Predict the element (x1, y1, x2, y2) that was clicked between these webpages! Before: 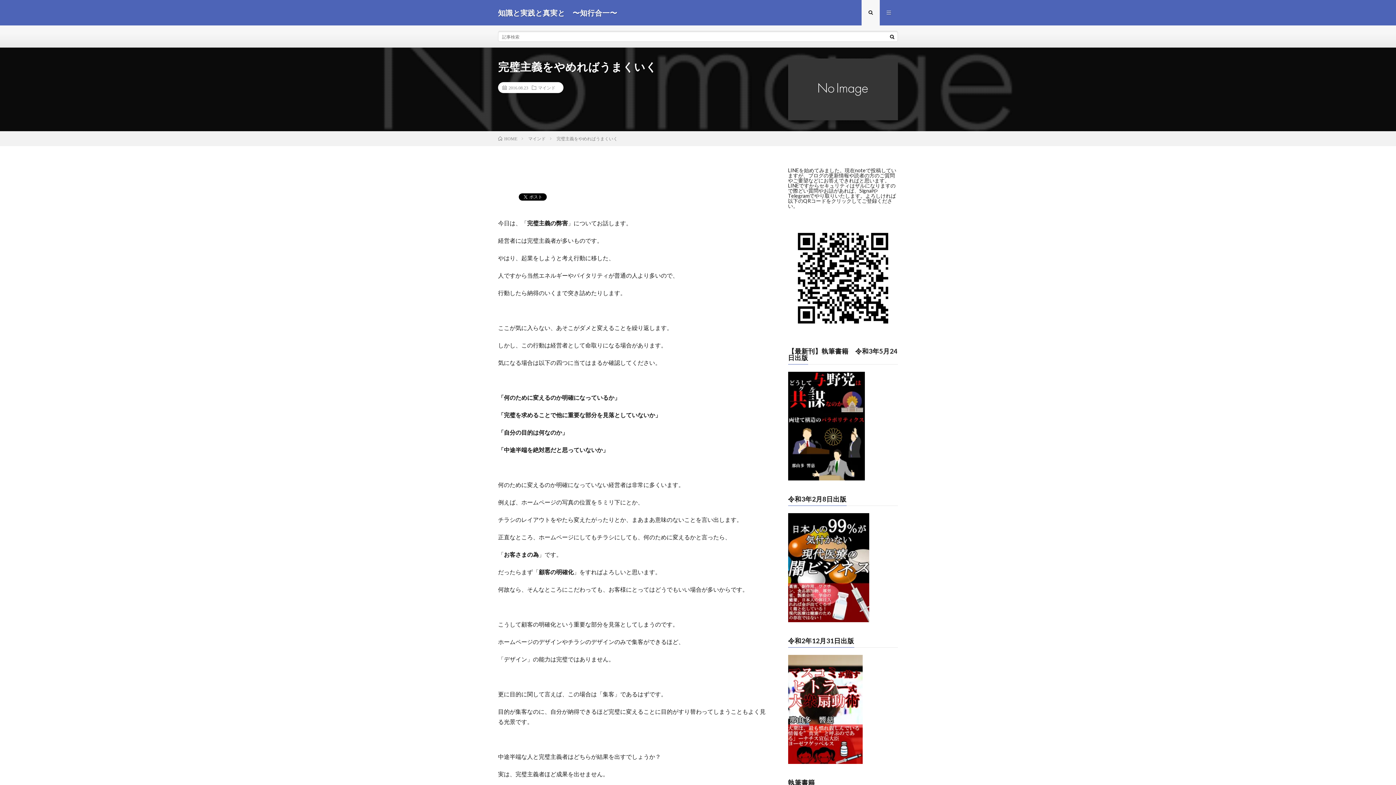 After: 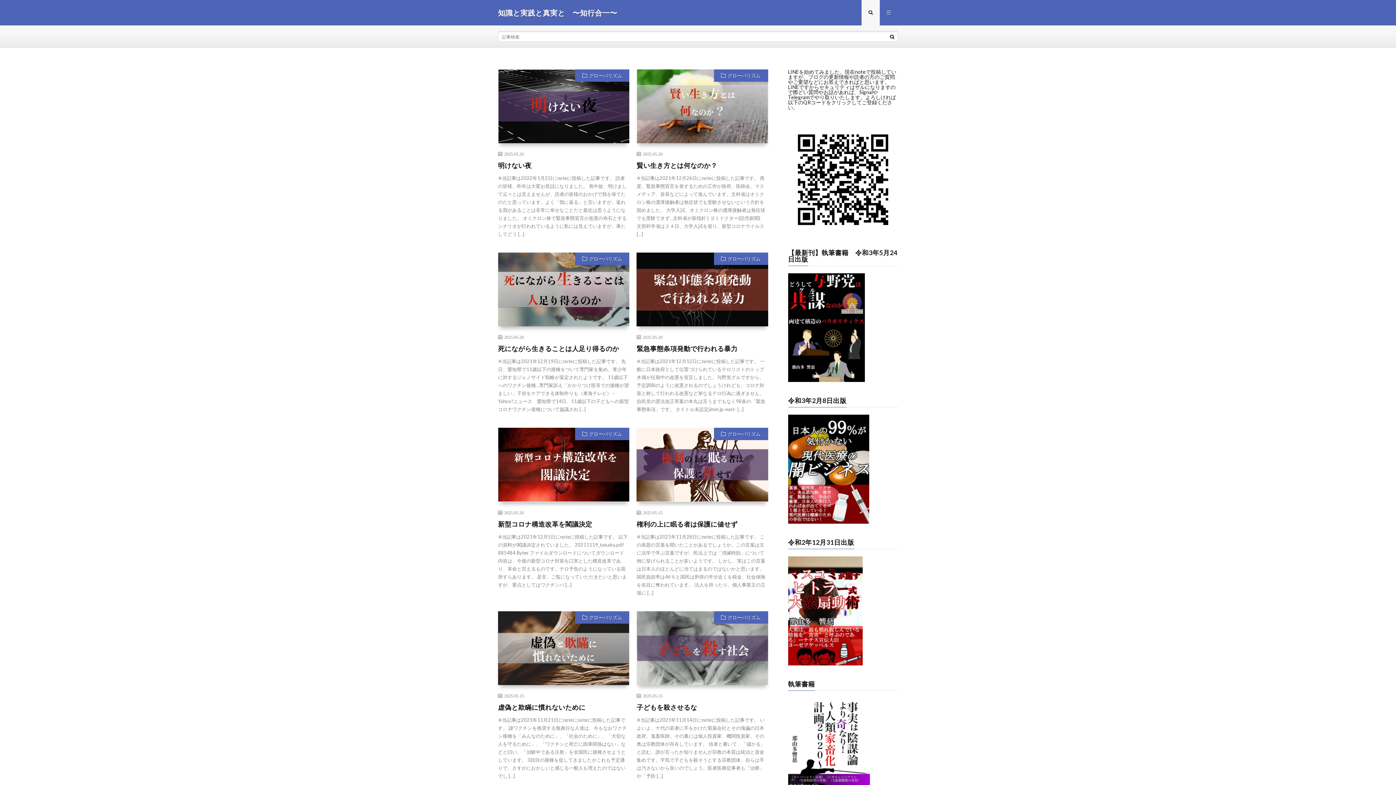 Action: label: HOME bbox: (498, 136, 517, 141)